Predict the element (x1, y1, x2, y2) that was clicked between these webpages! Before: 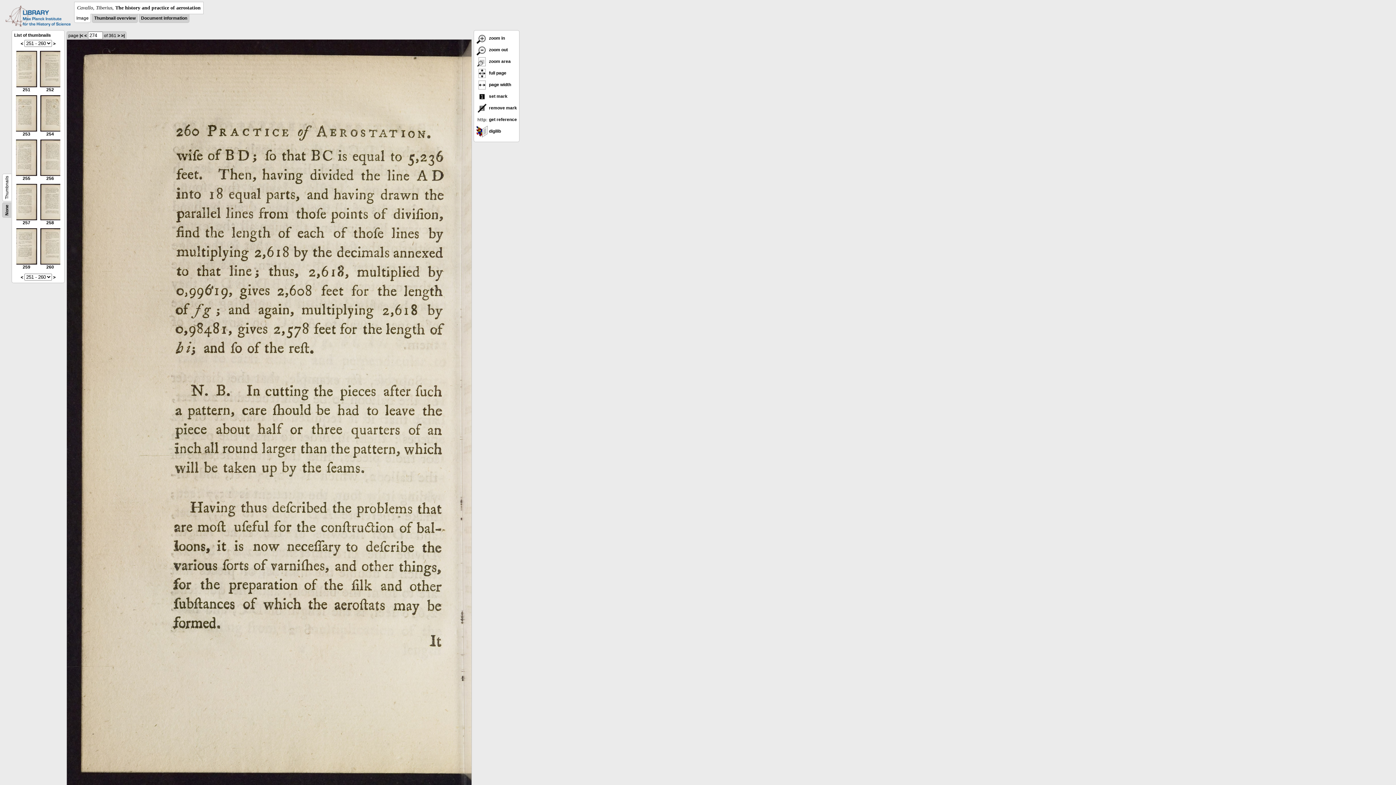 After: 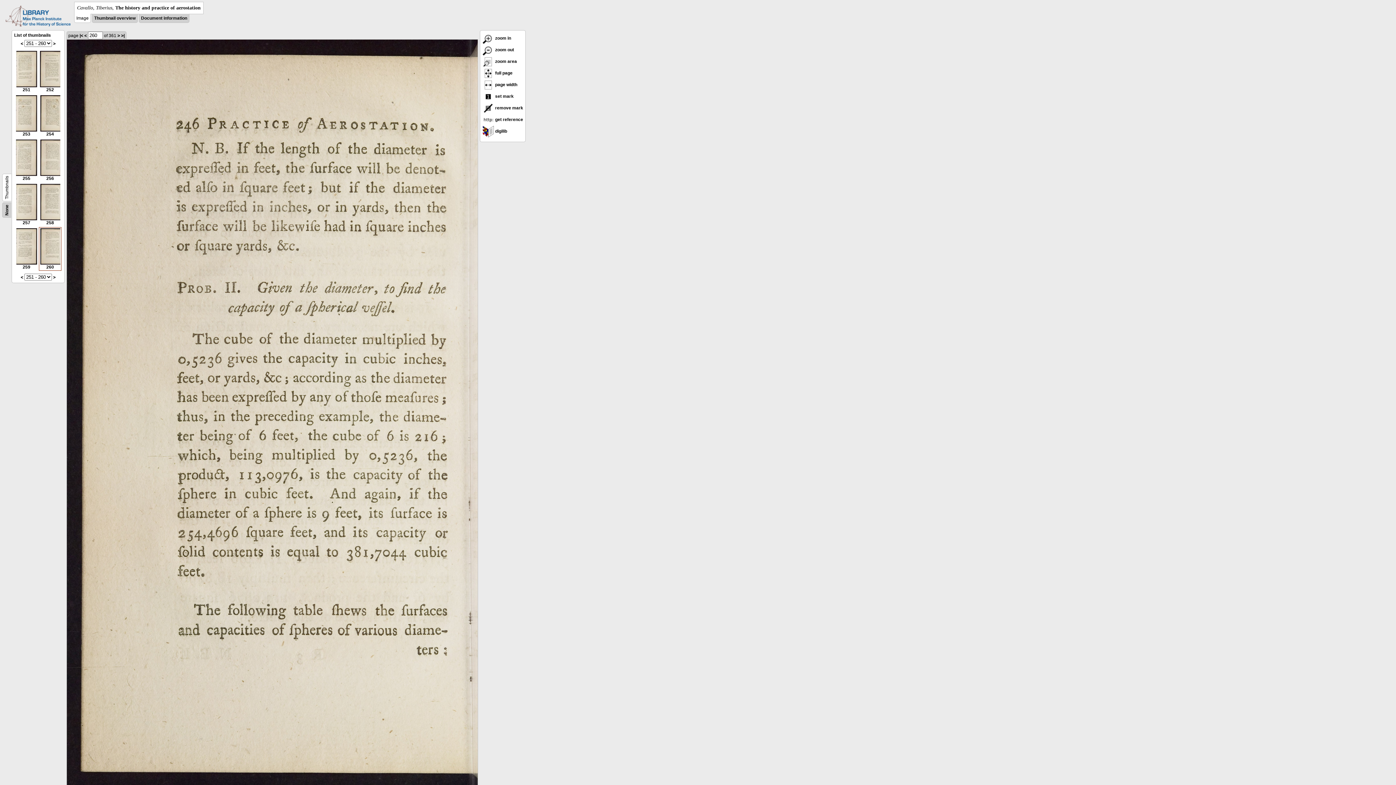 Action: label: 
260 bbox: (40, 260, 60, 269)